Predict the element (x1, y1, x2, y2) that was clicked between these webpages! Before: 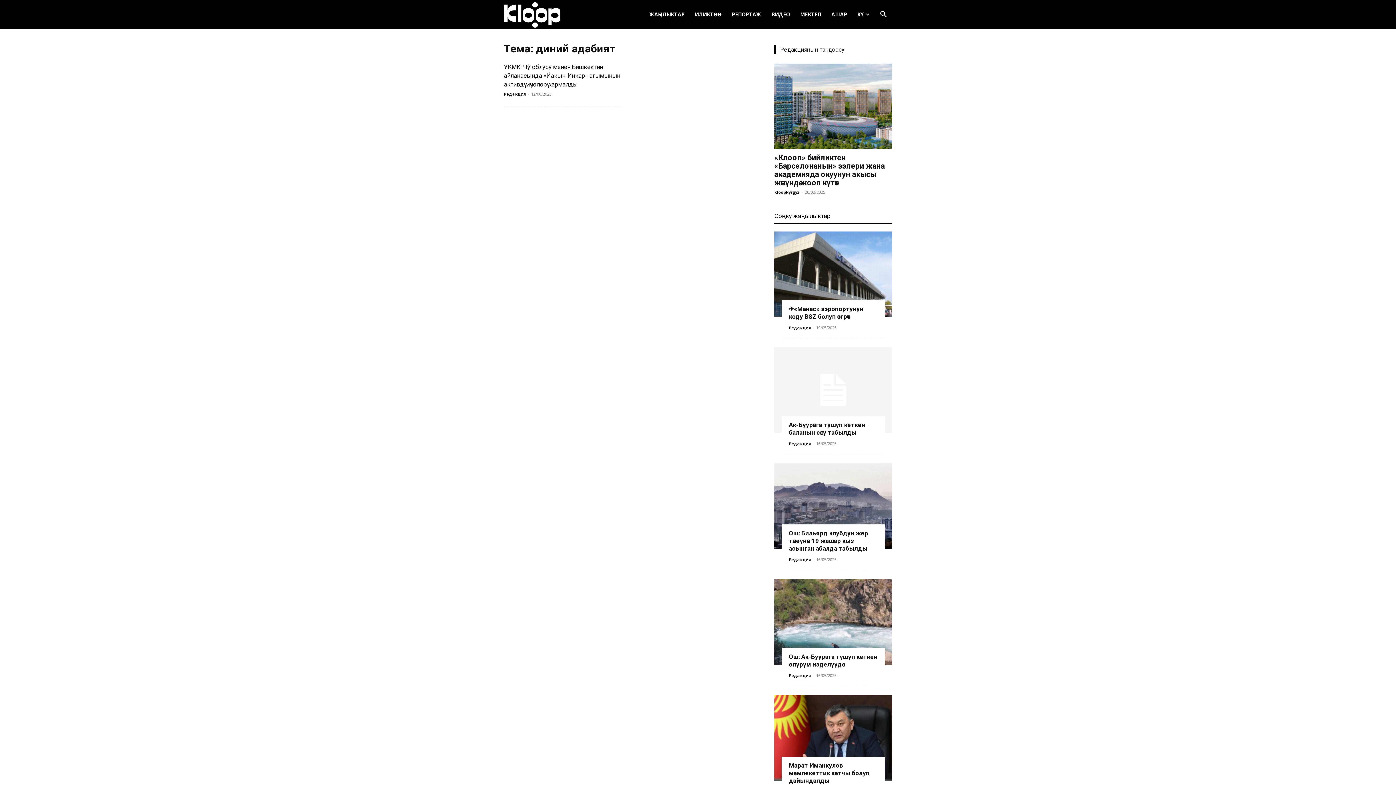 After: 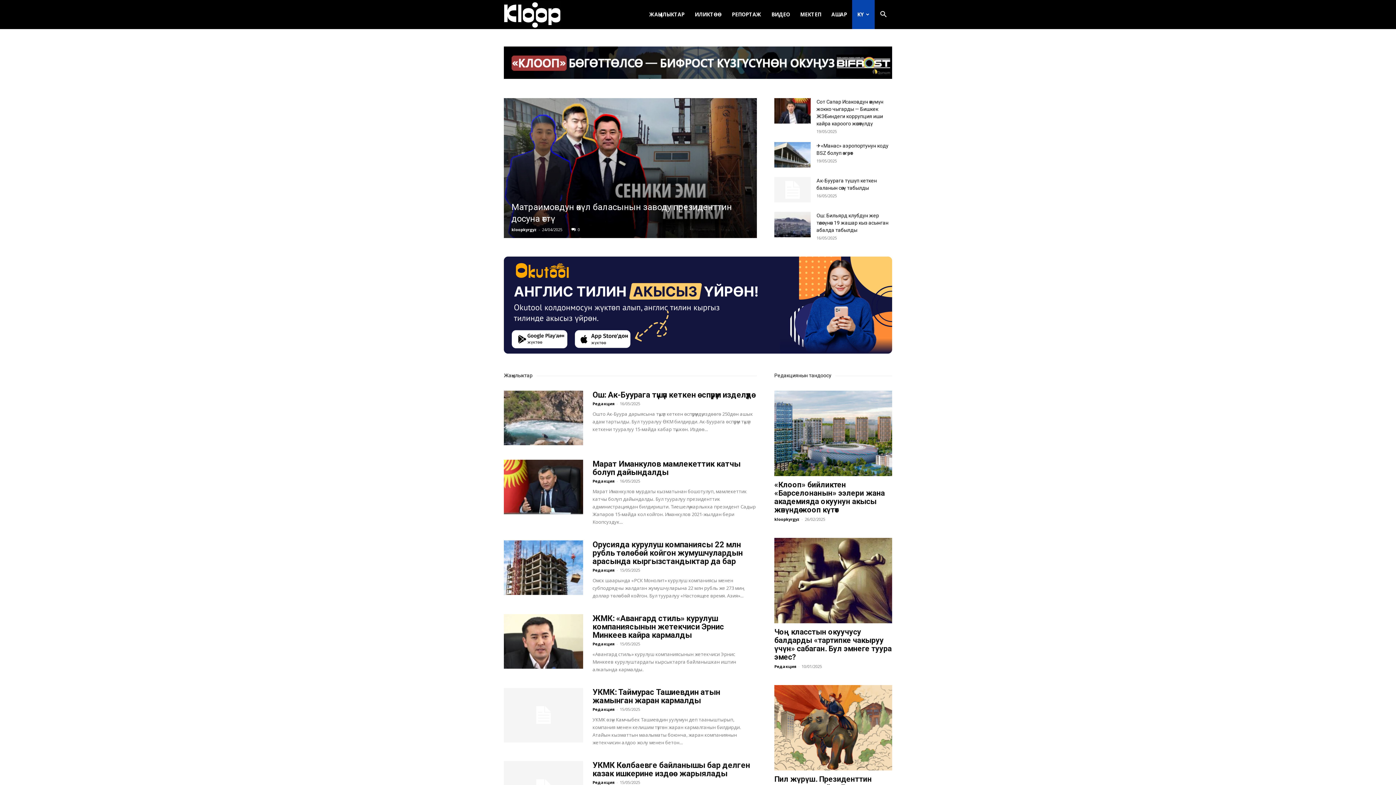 Action: bbox: (852, 0, 874, 29) label: KY